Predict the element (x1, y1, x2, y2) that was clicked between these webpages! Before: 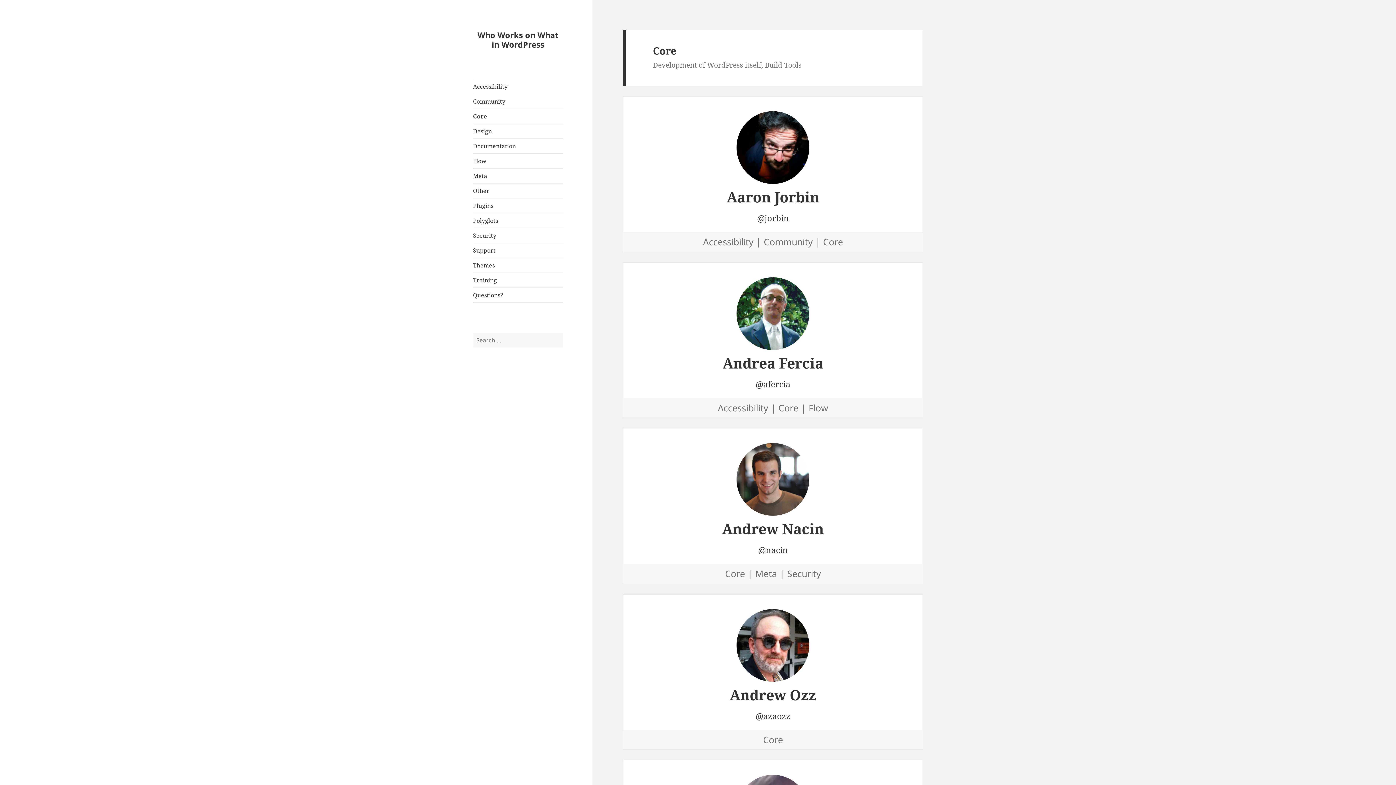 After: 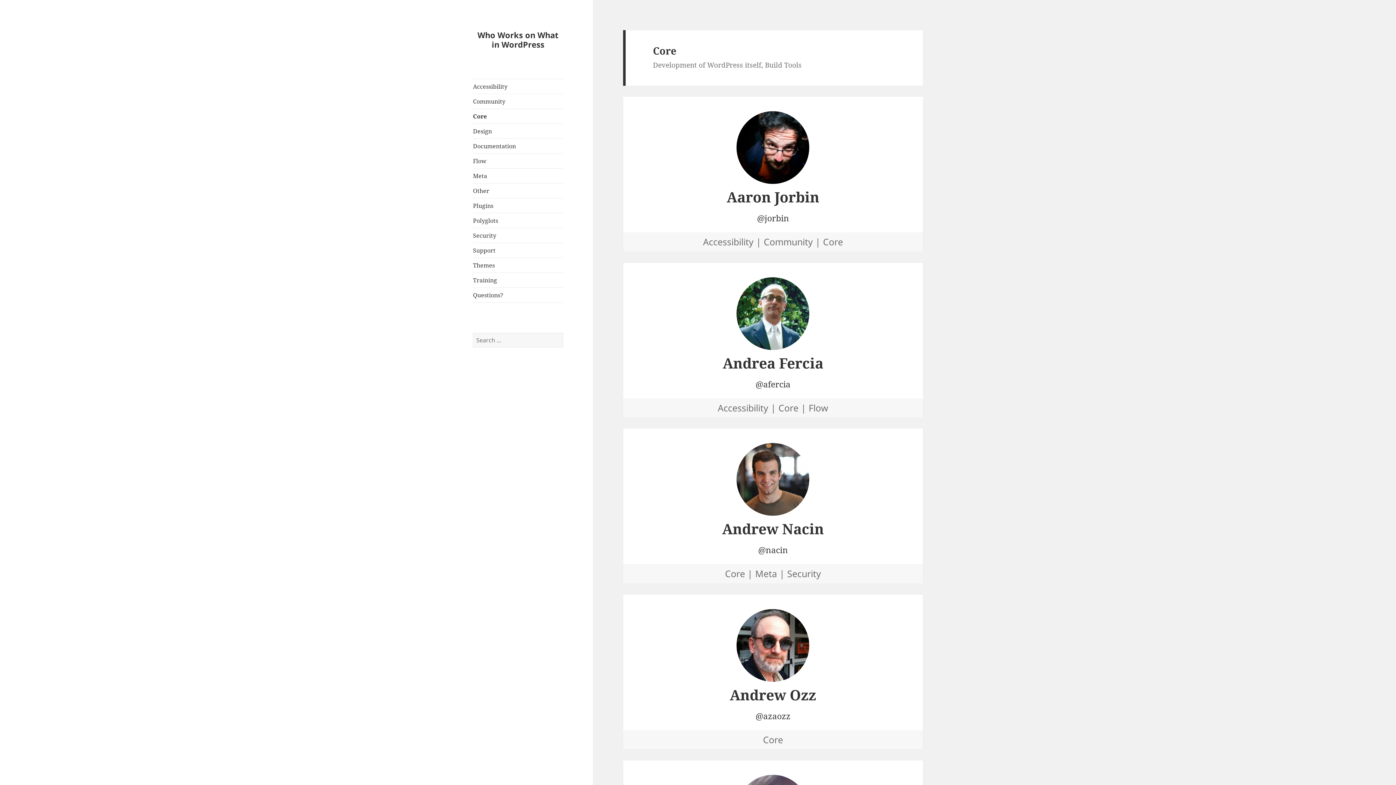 Action: label: Core bbox: (778, 401, 798, 414)